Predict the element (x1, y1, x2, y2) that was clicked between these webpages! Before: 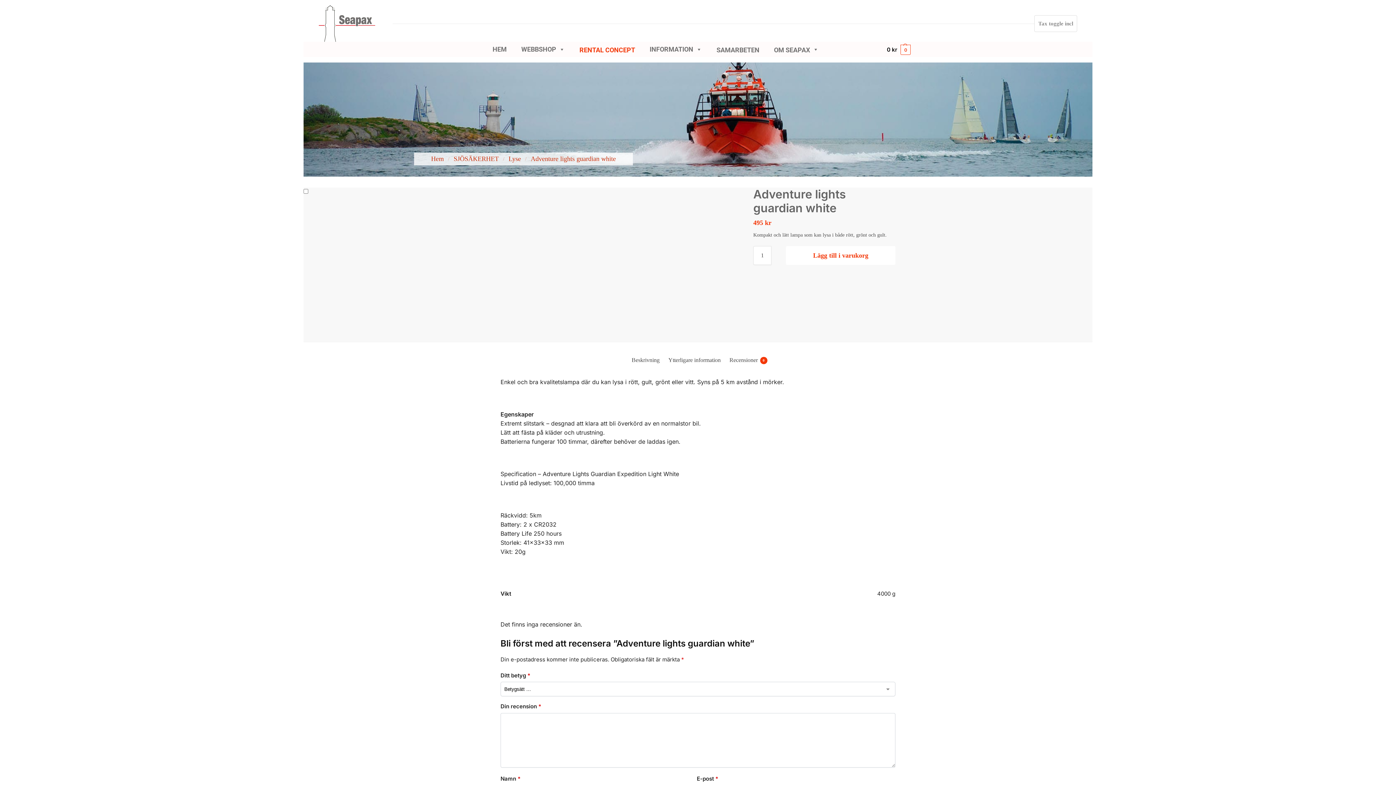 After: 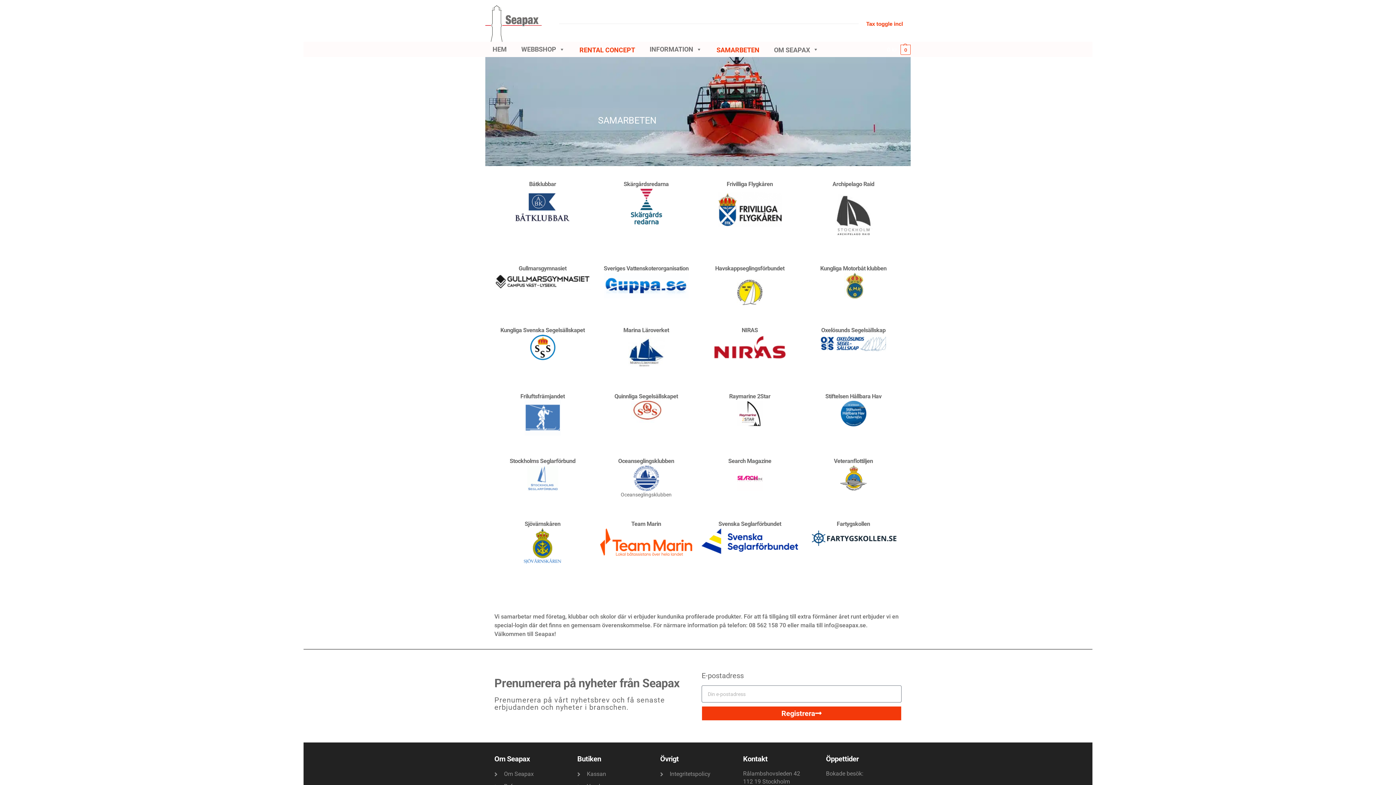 Action: label: SAMARBETEN bbox: (709, 42, 766, 56)